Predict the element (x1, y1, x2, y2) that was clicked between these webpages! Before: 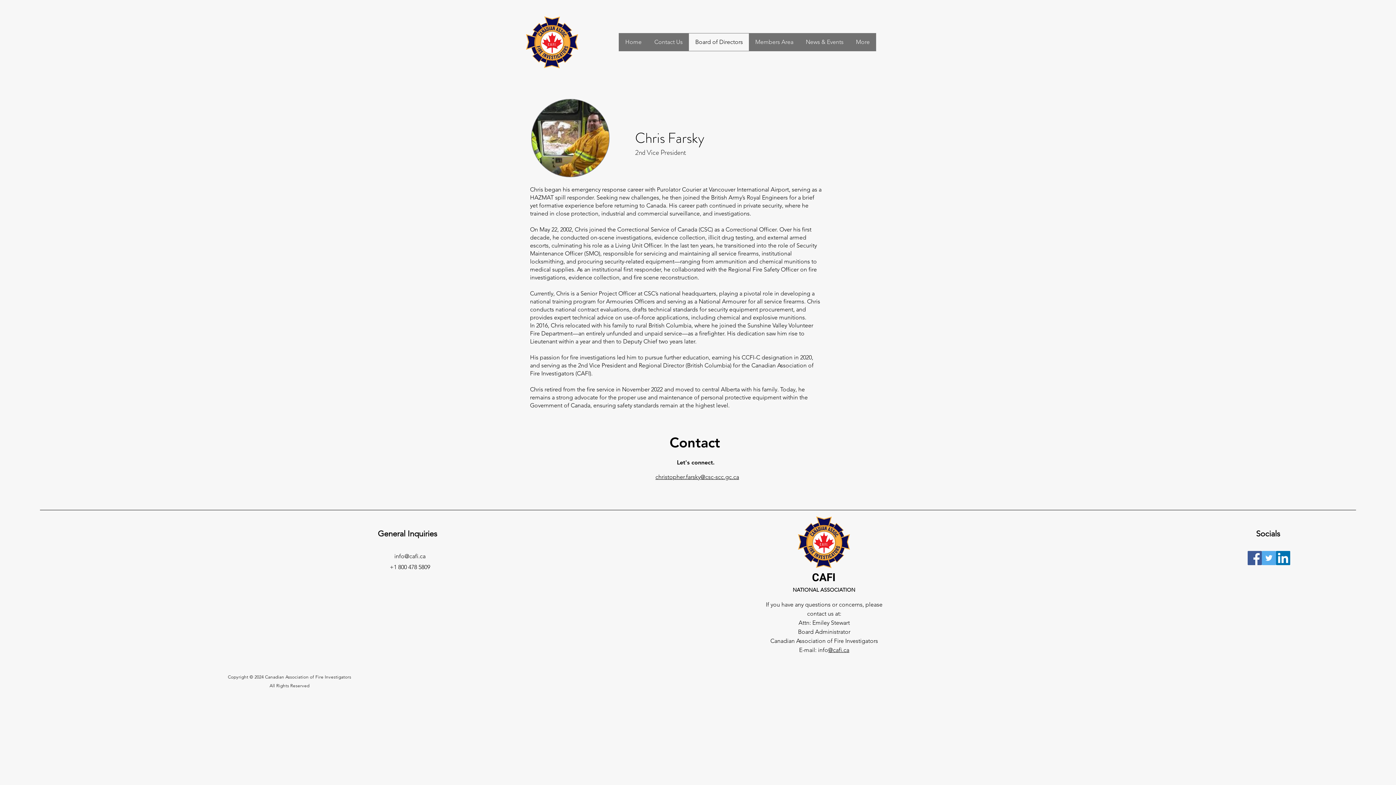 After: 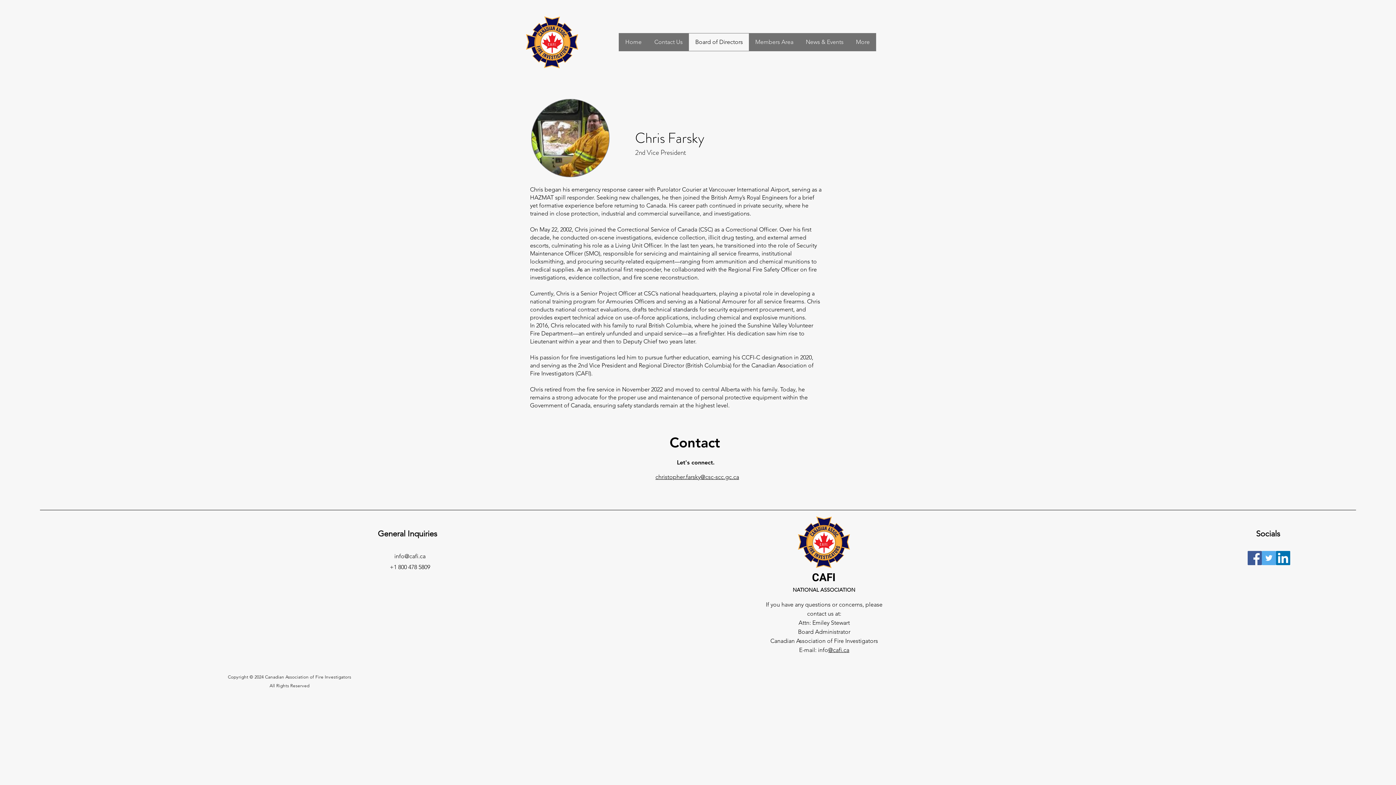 Action: label: Facebook bbox: (1247, 551, 1262, 565)